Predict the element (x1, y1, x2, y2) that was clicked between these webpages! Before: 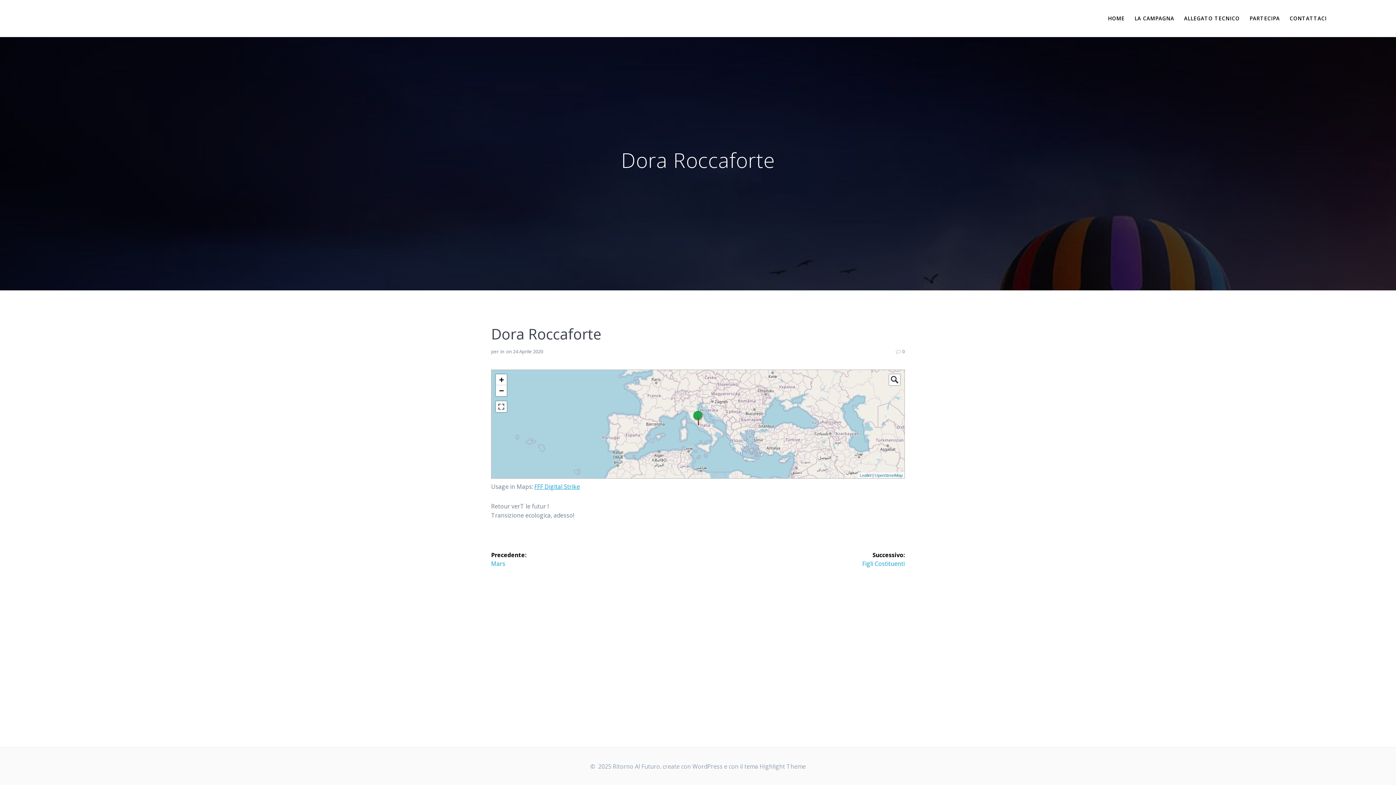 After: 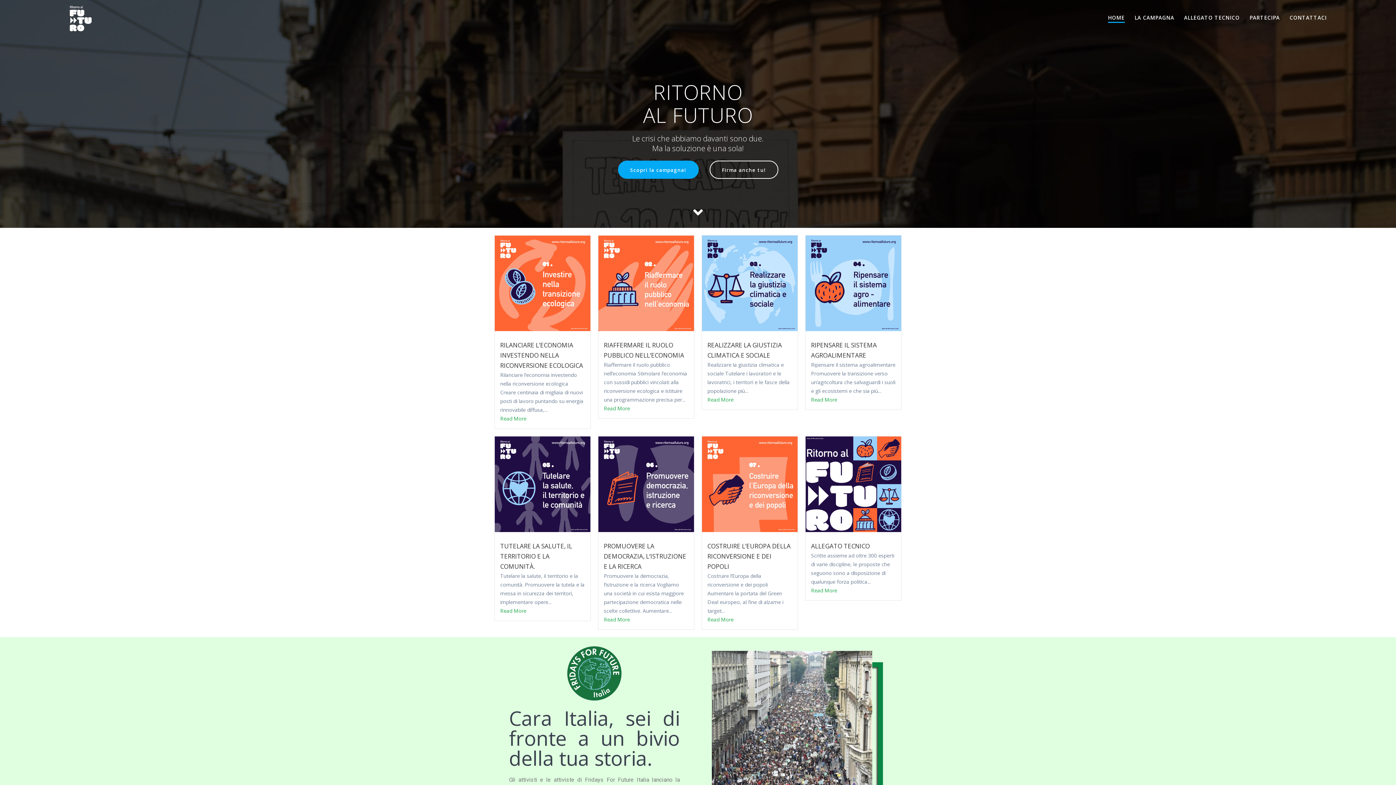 Action: bbox: (69, 5, 91, 31)